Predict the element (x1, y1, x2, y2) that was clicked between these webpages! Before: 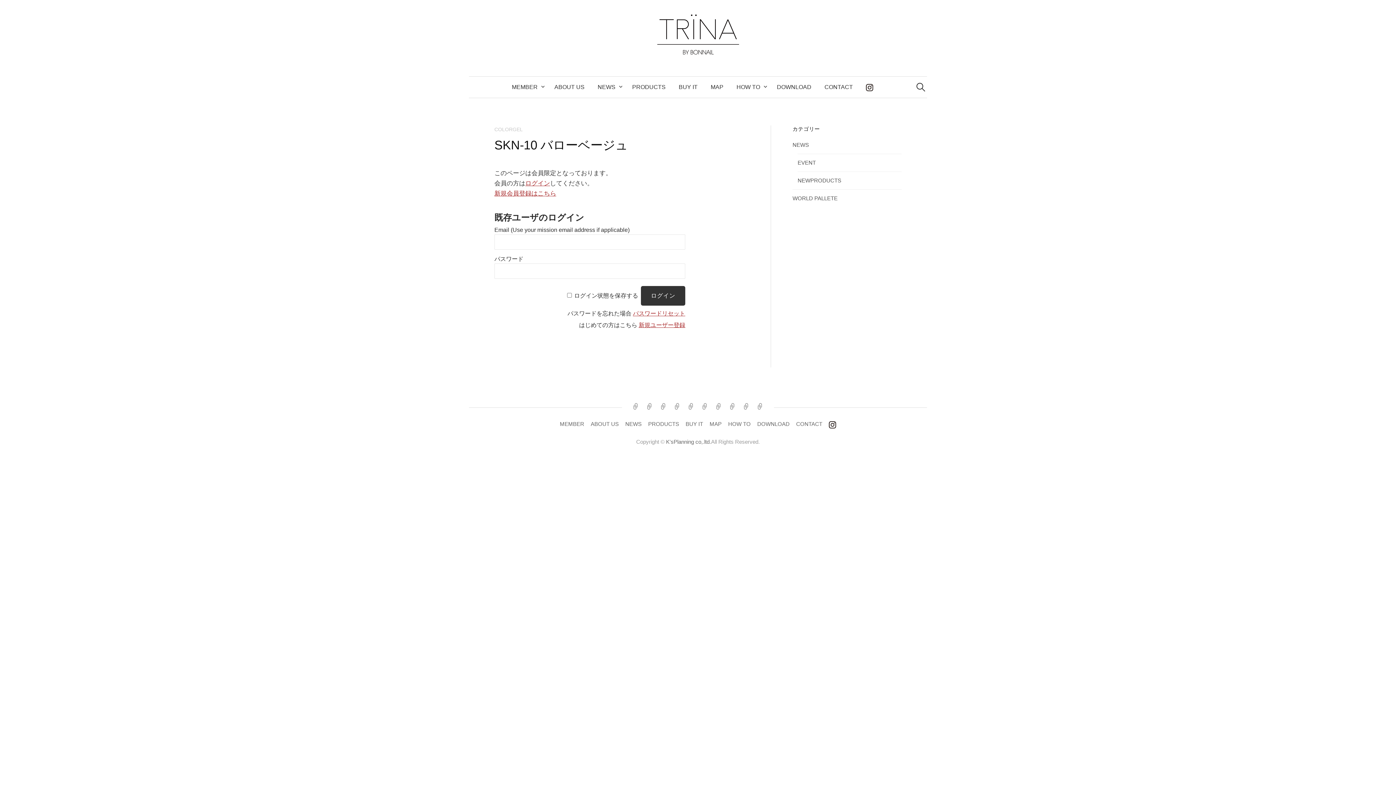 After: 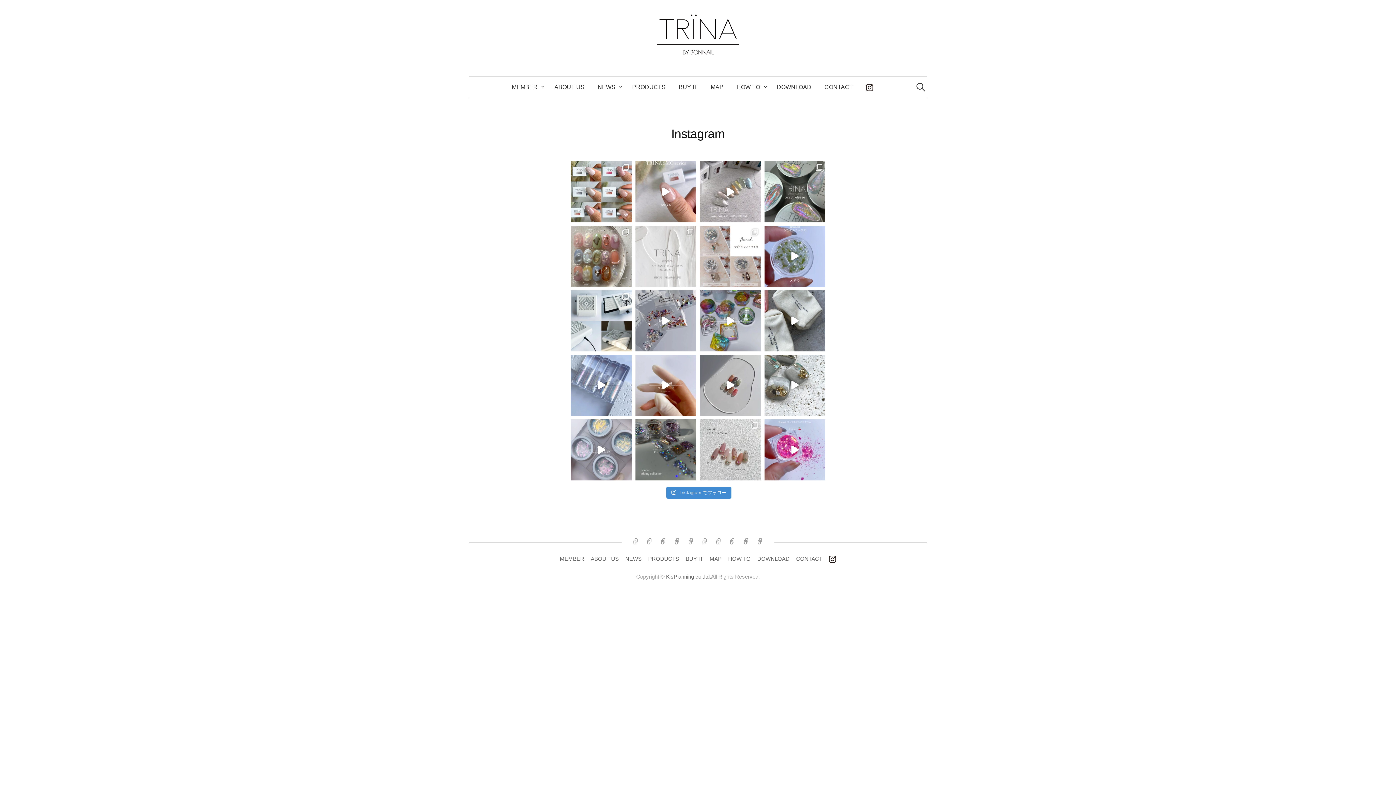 Action: bbox: (859, 76, 880, 97)